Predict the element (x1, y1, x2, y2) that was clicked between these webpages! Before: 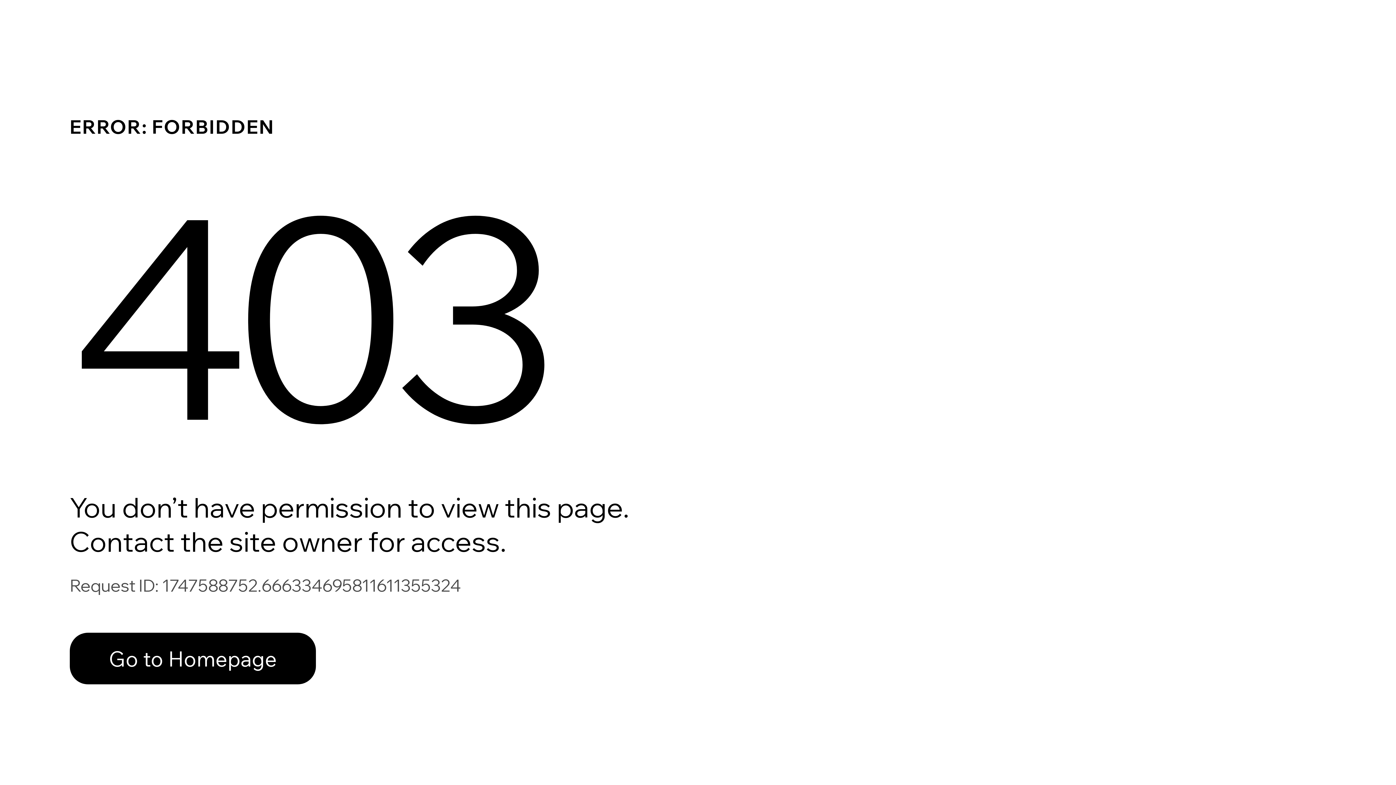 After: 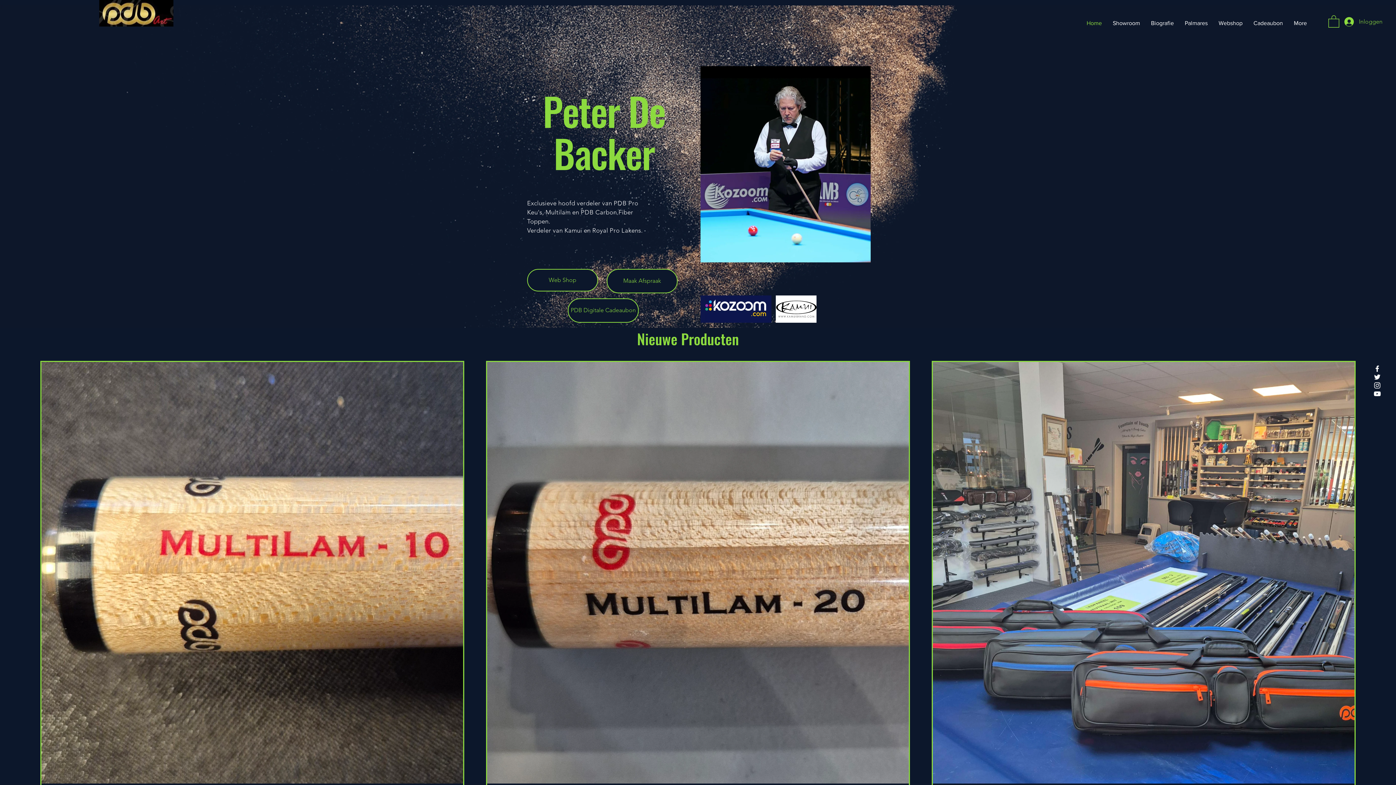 Action: label: Go to Homepage bbox: (69, 633, 316, 684)